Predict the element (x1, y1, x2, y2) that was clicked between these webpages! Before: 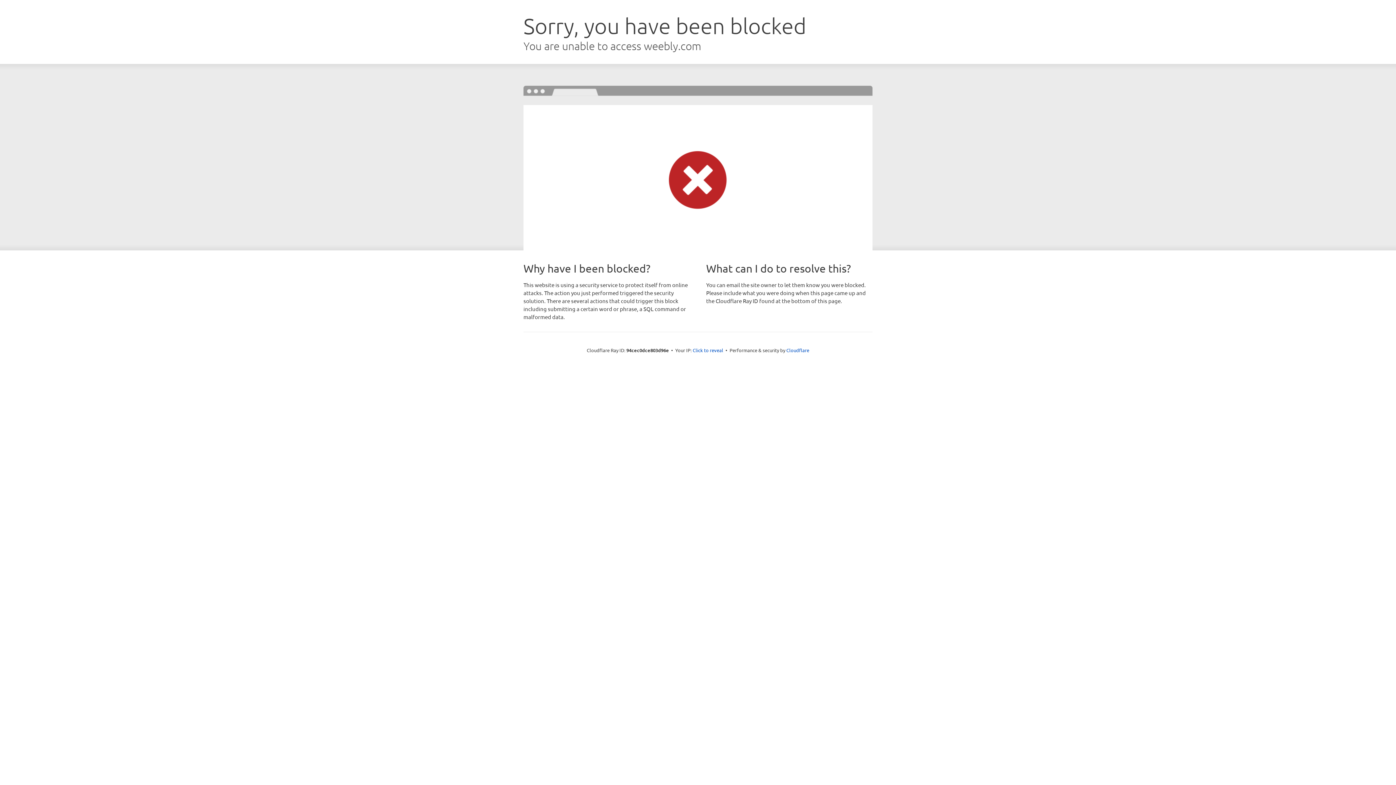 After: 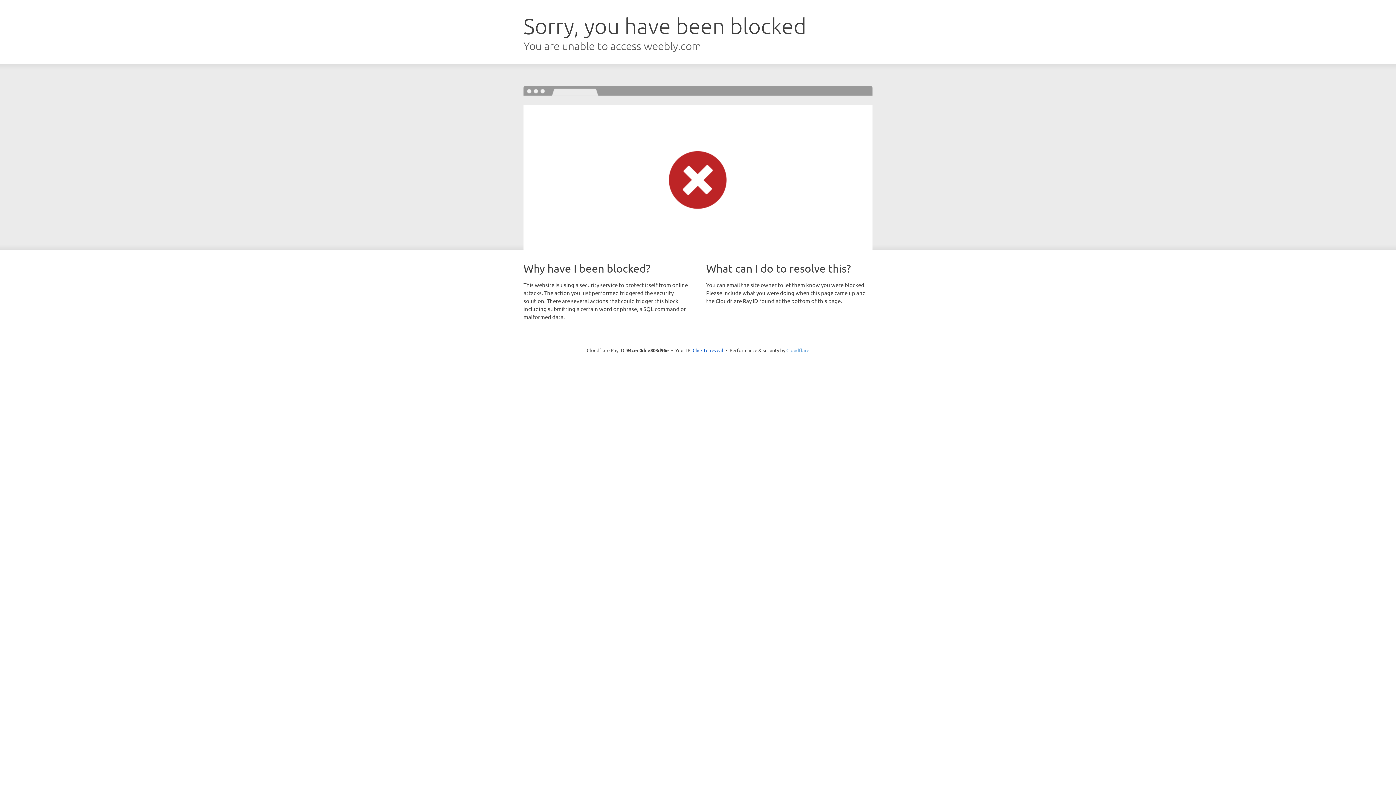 Action: label: Cloudflare bbox: (786, 347, 809, 353)